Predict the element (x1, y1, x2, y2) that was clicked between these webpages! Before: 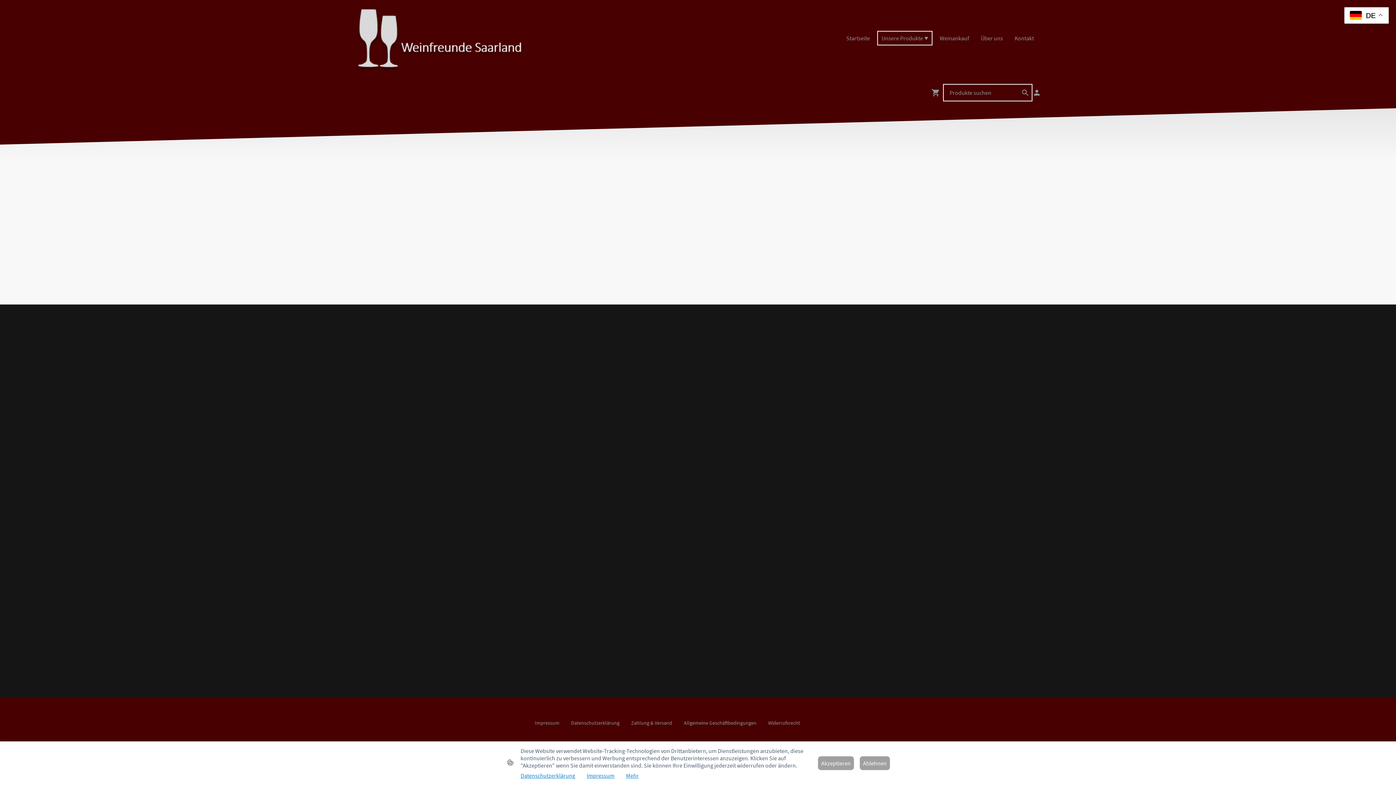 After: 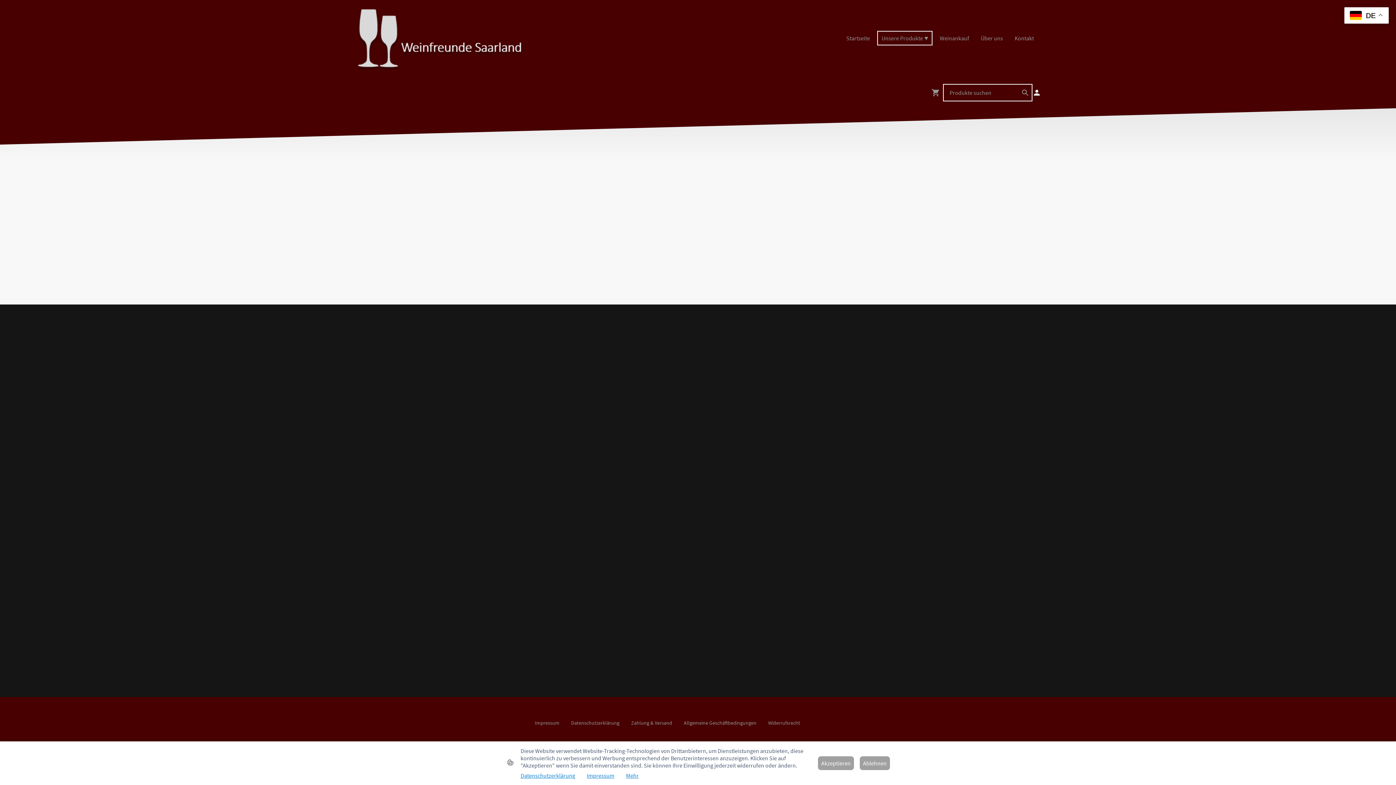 Action: bbox: (1032, 88, 1041, 97)